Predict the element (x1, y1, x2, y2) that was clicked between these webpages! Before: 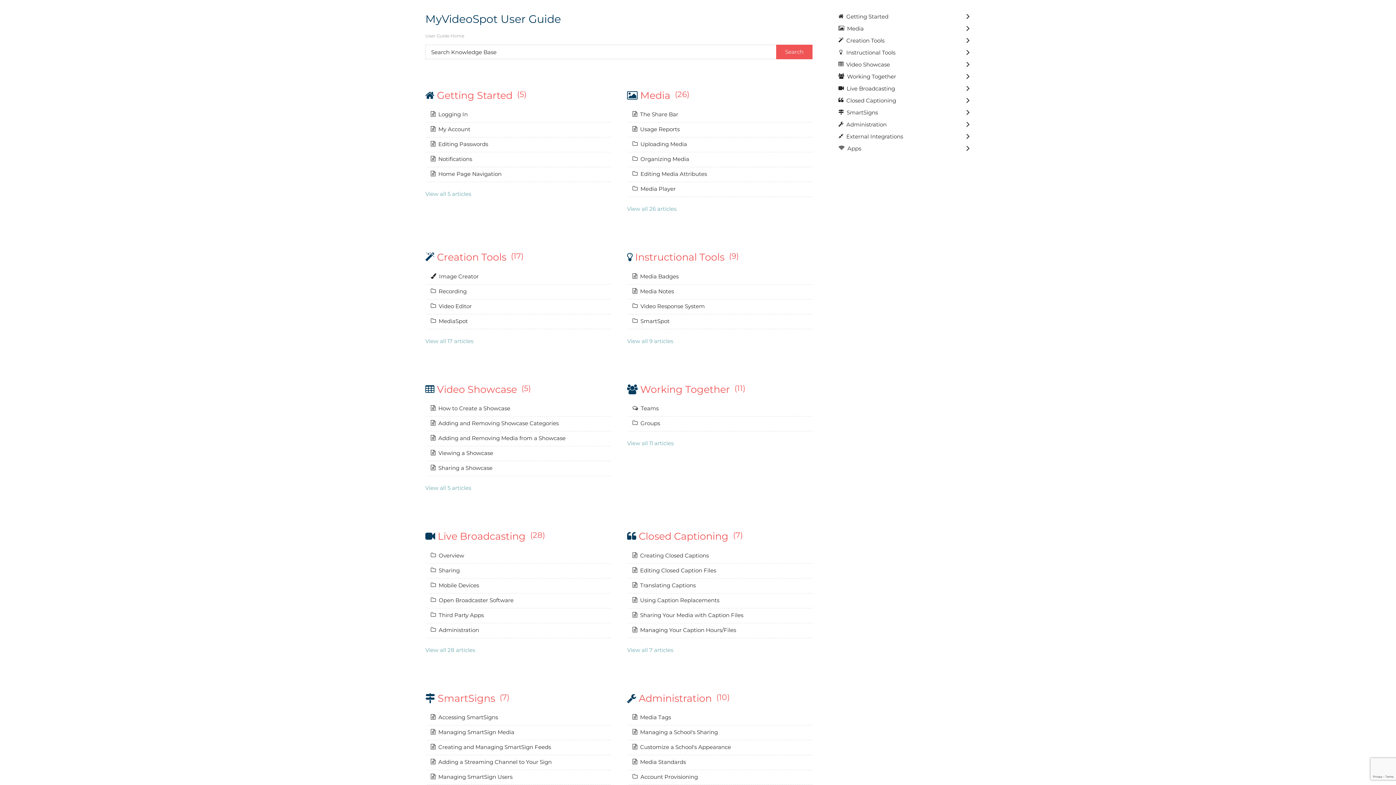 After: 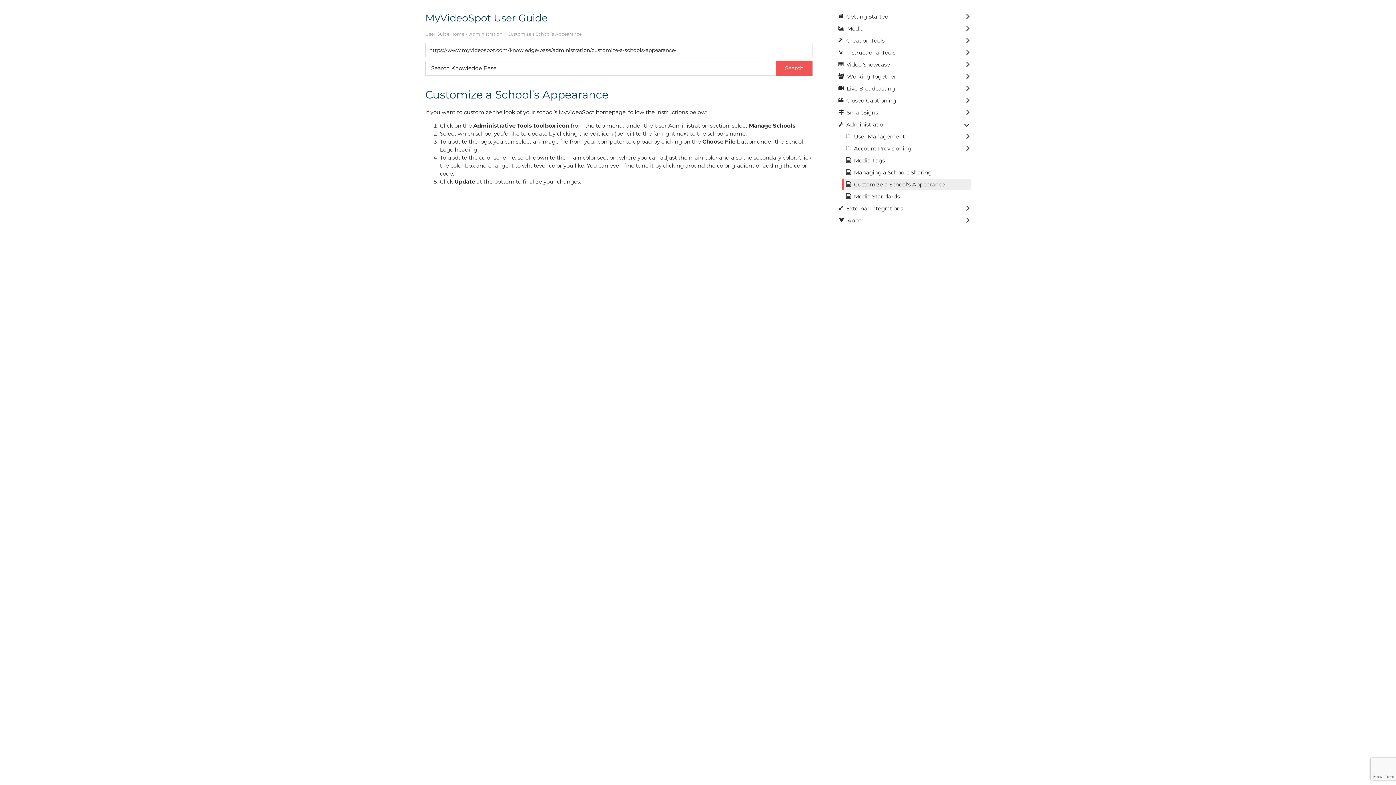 Action: bbox: (632, 743, 809, 751) label:  Customize a School's Appearance